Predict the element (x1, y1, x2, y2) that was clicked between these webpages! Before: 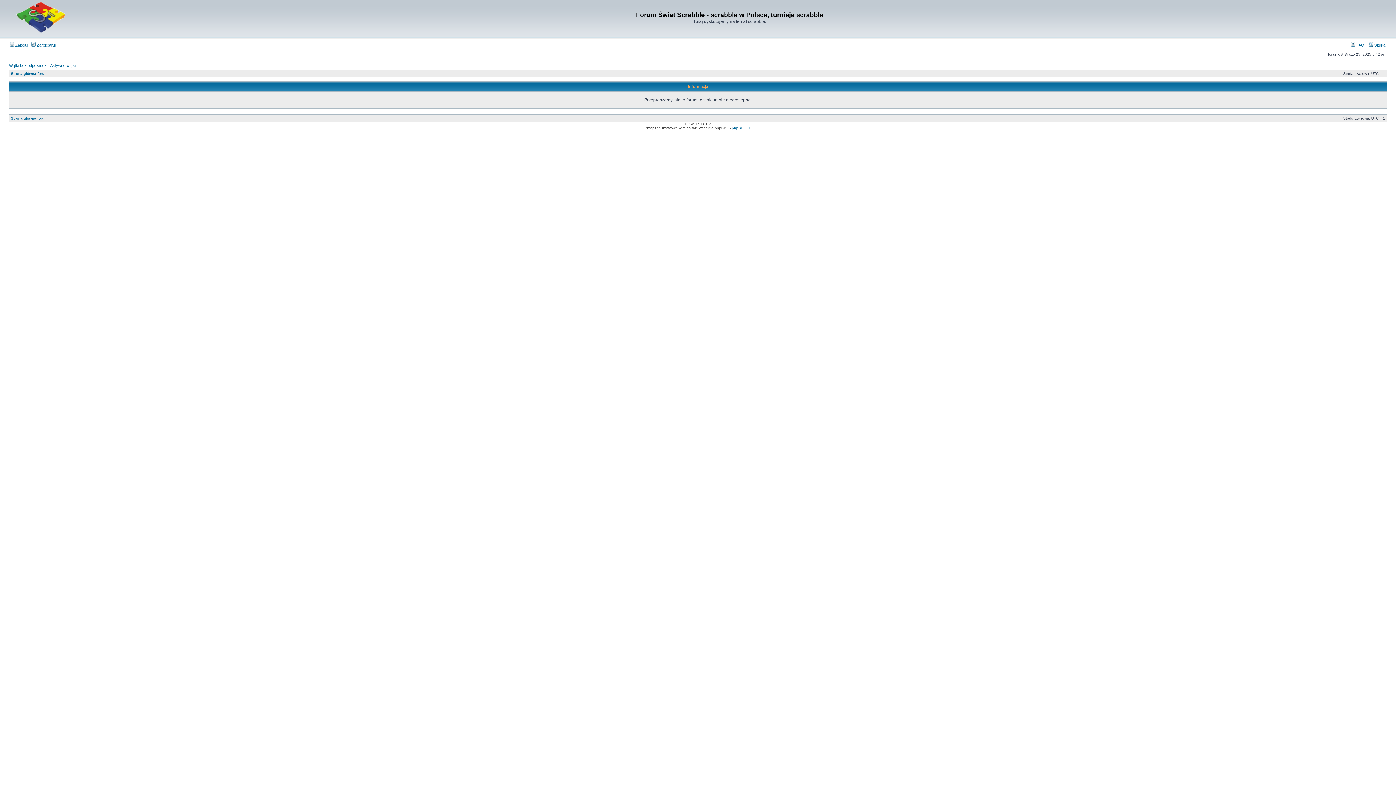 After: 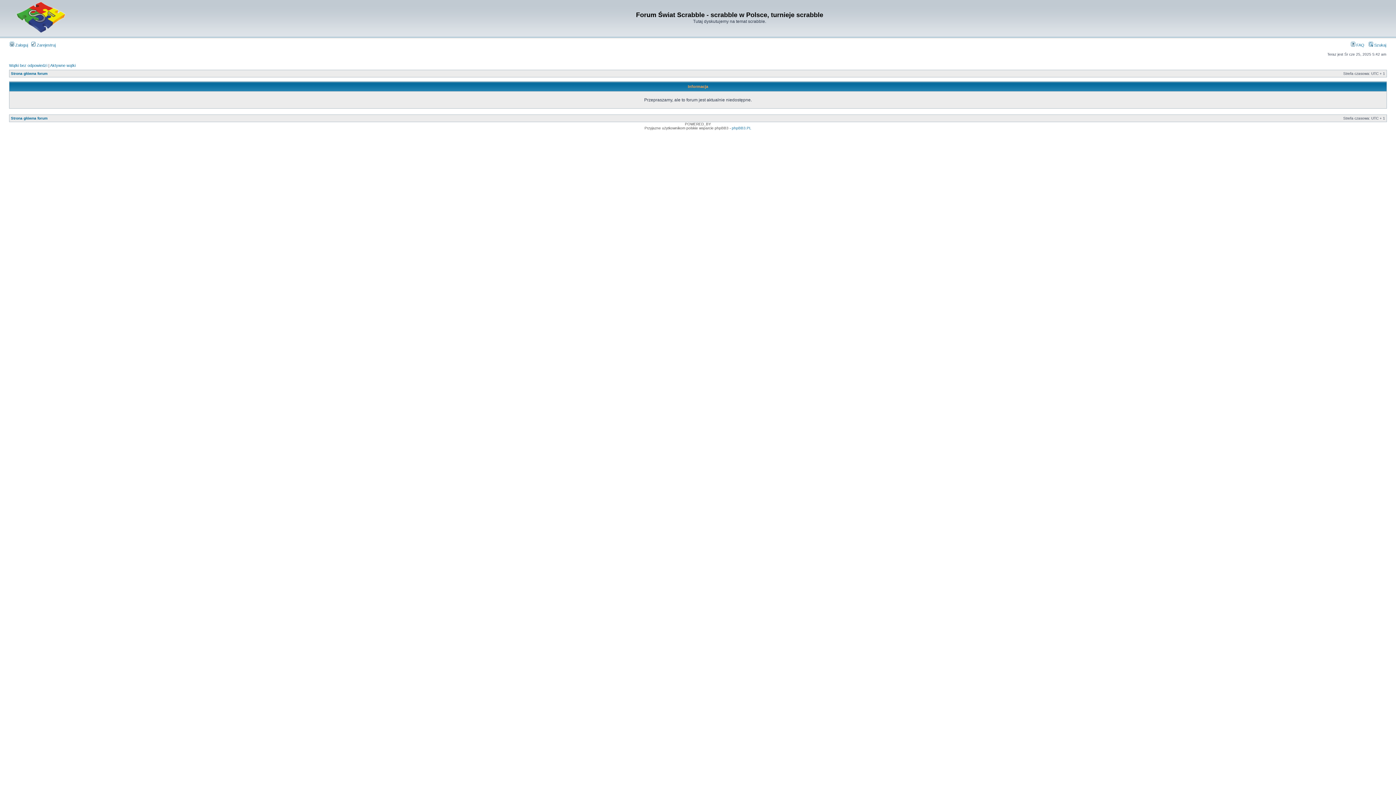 Action: bbox: (9, 31, 71, 35)